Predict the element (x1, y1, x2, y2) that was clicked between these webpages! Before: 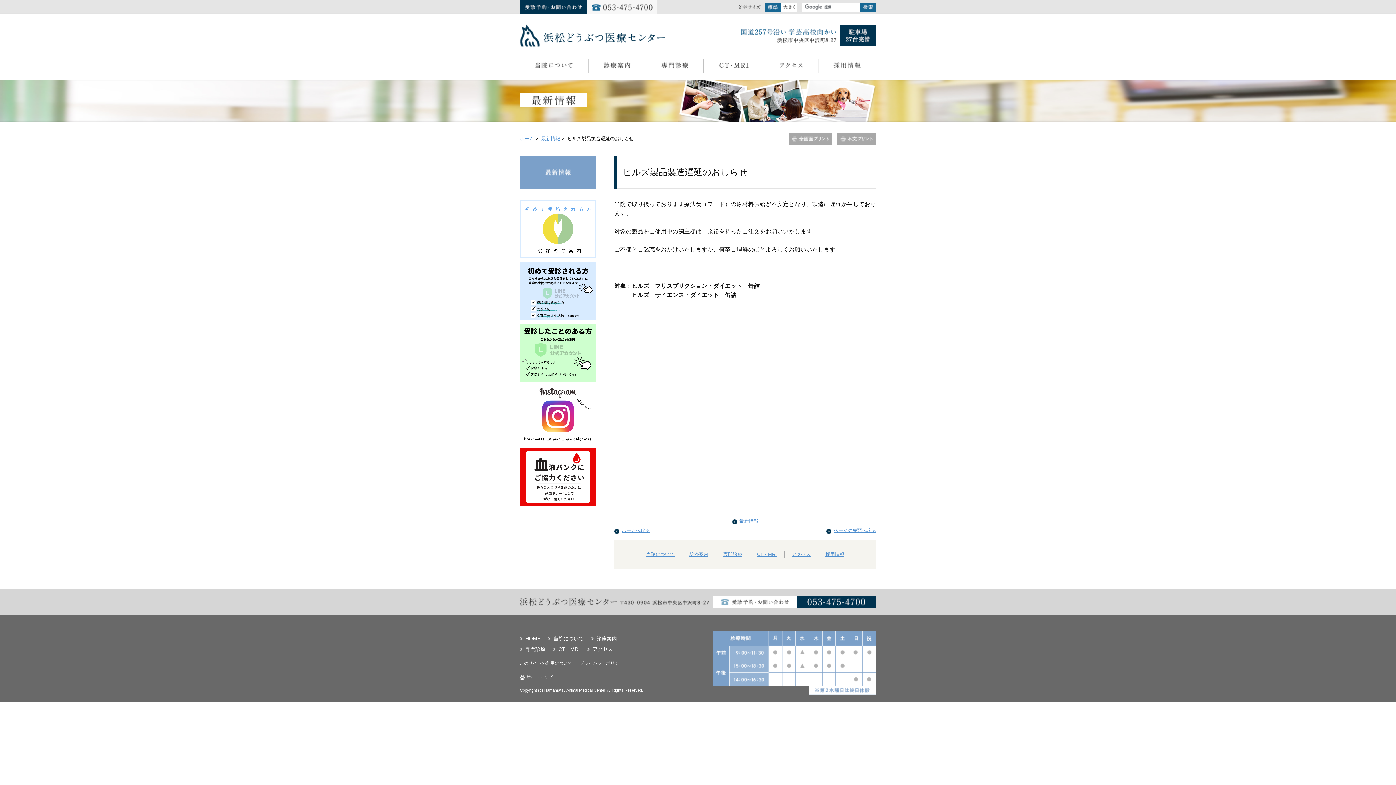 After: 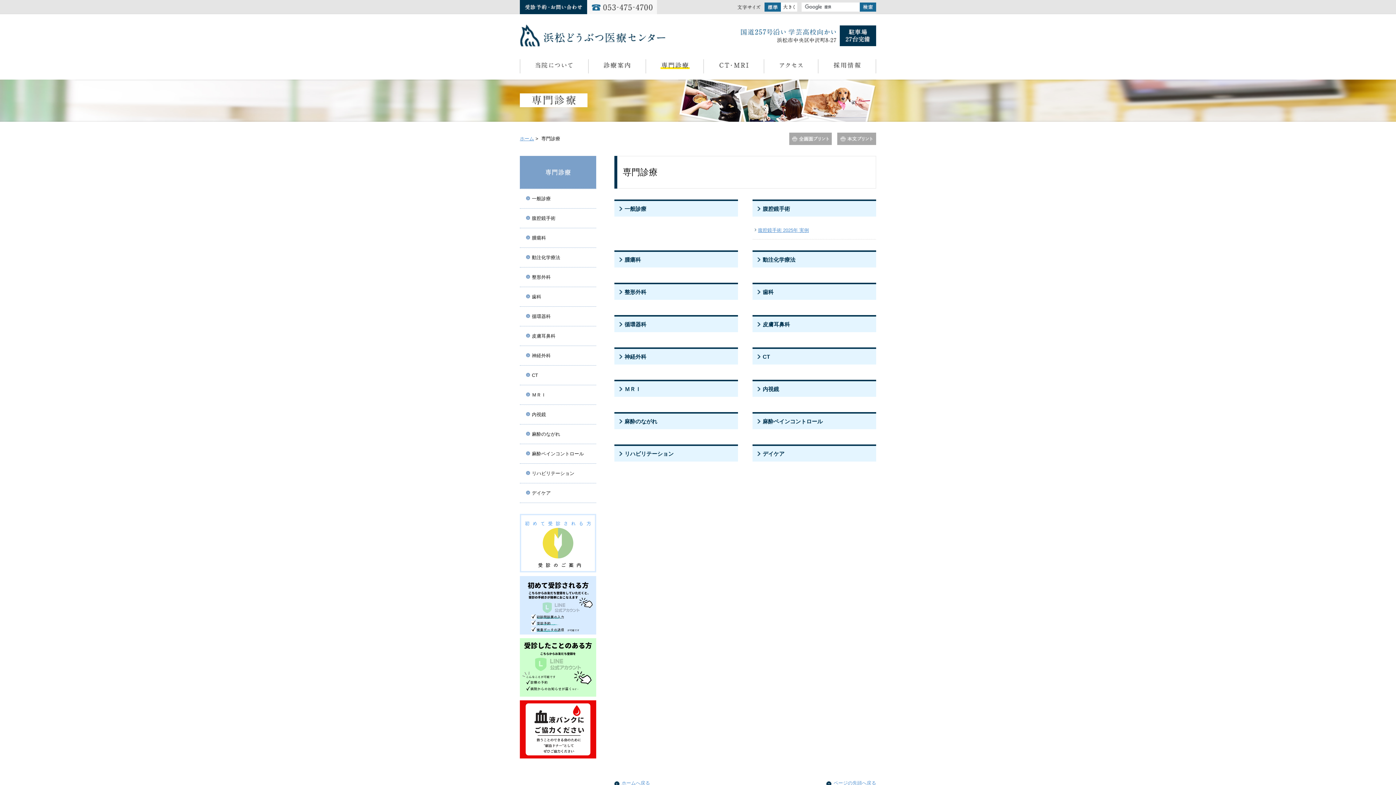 Action: label: 専門診療 bbox: (723, 552, 742, 557)